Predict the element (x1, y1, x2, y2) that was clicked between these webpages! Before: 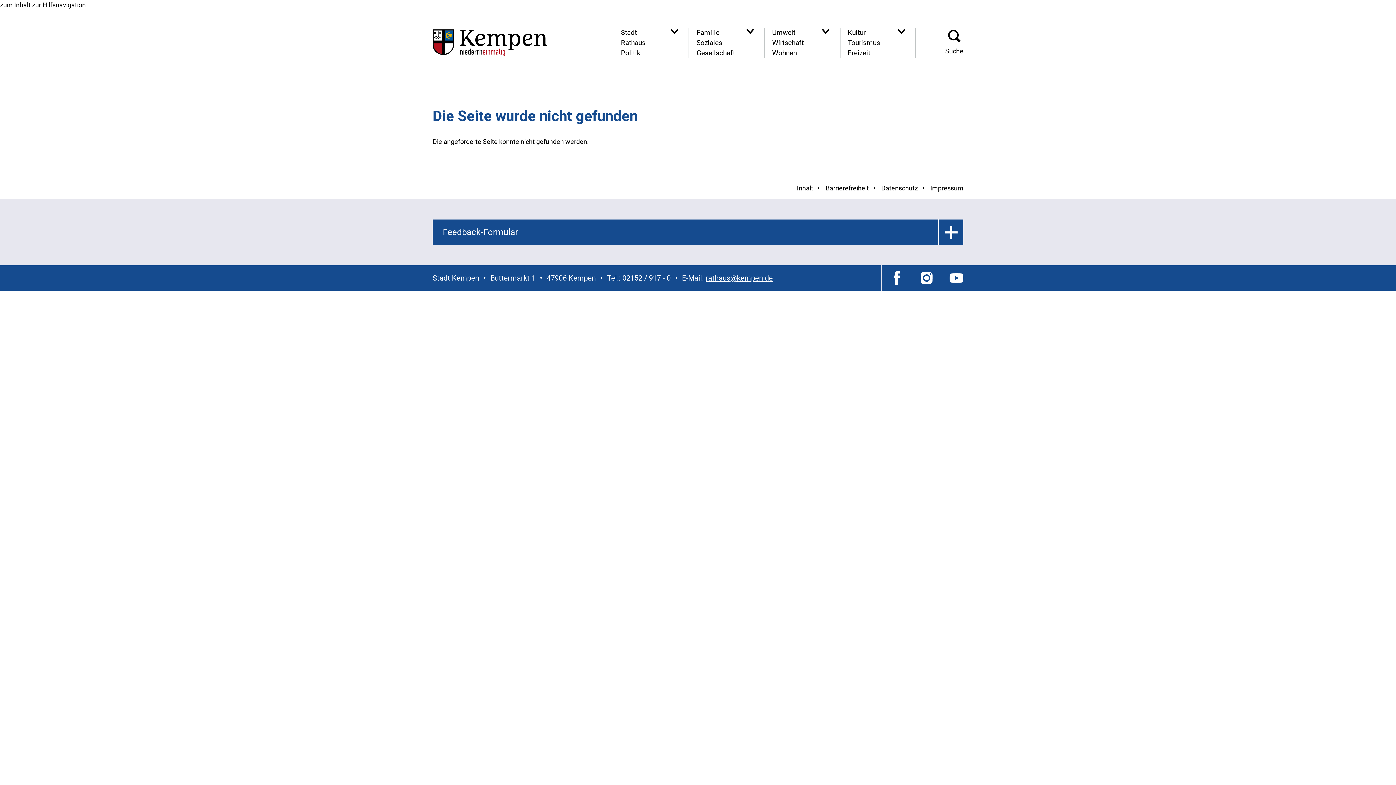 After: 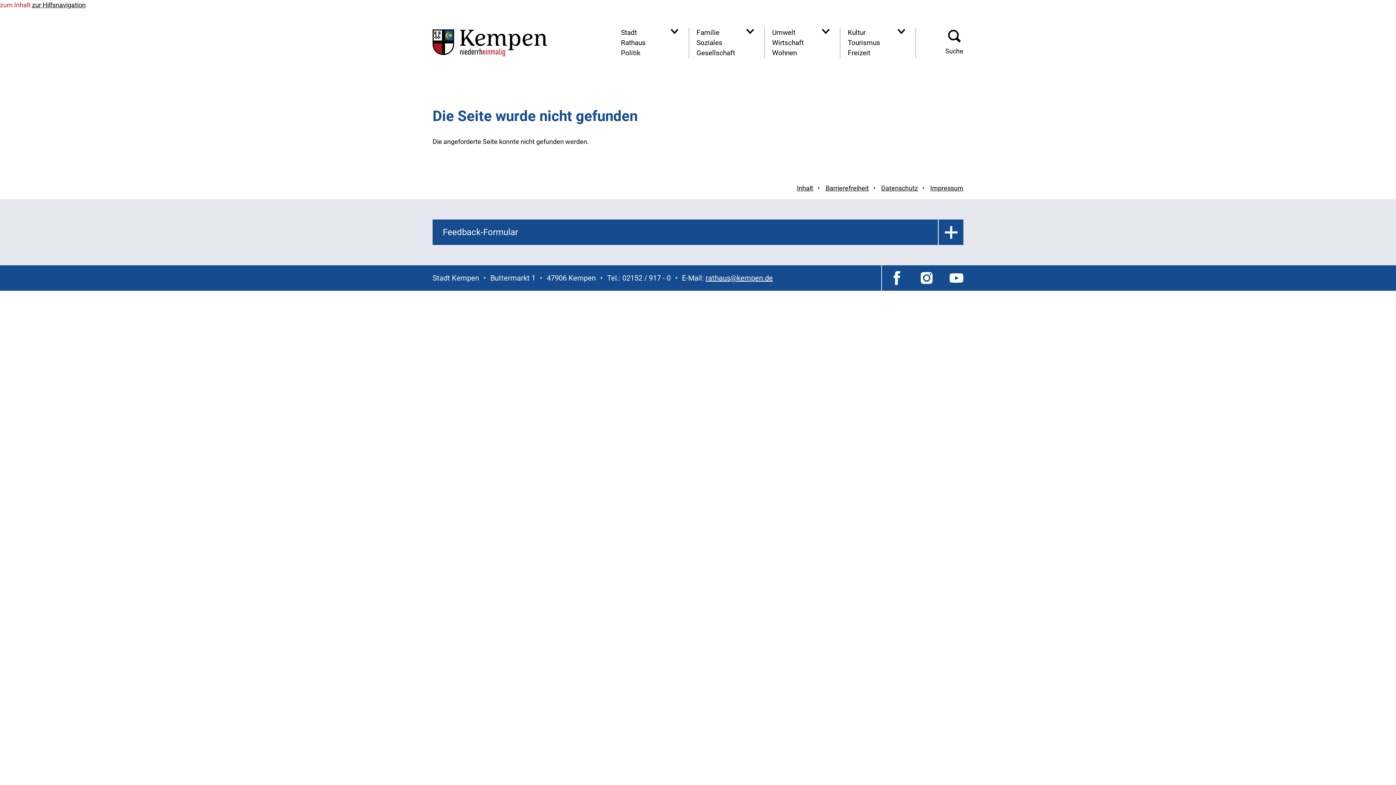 Action: label: zum Inhalt bbox: (0, 1, 30, 8)